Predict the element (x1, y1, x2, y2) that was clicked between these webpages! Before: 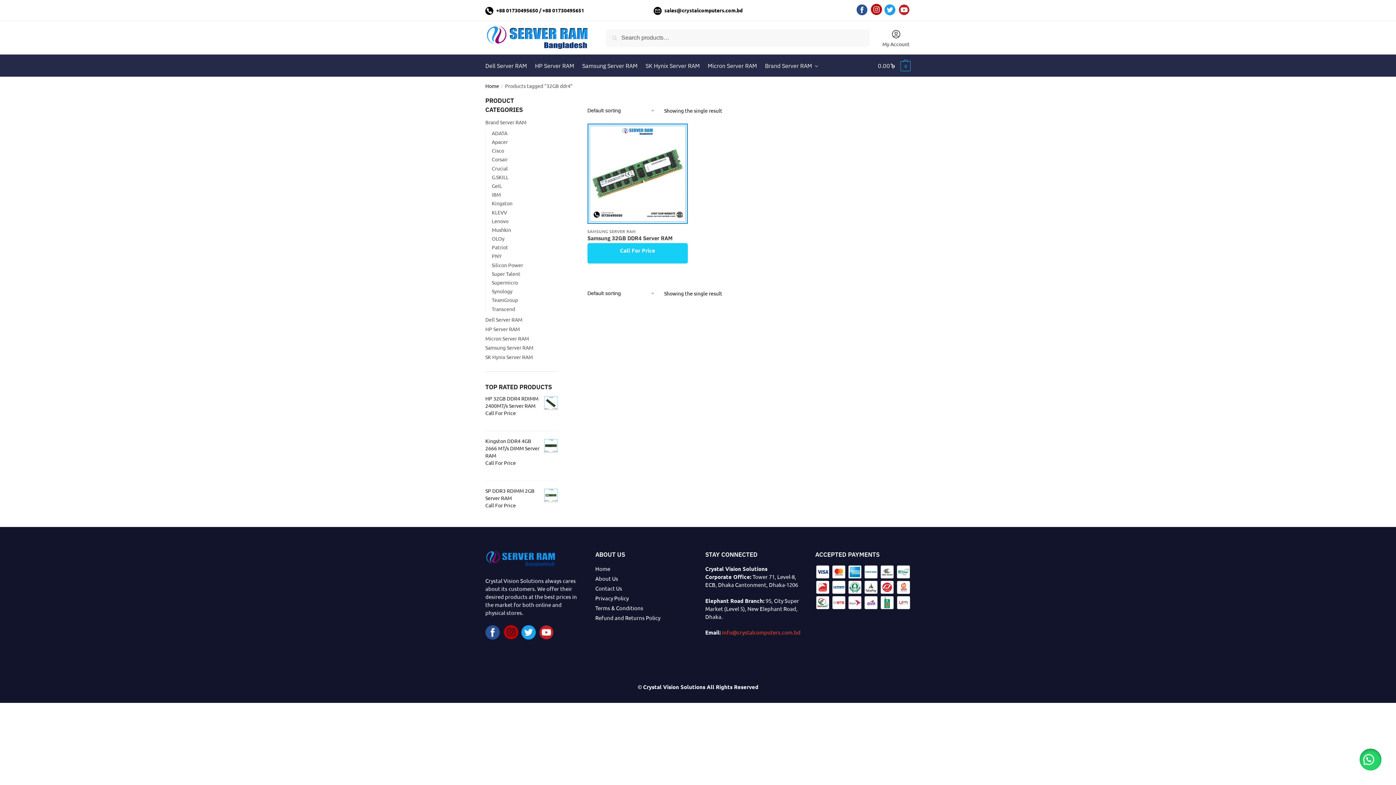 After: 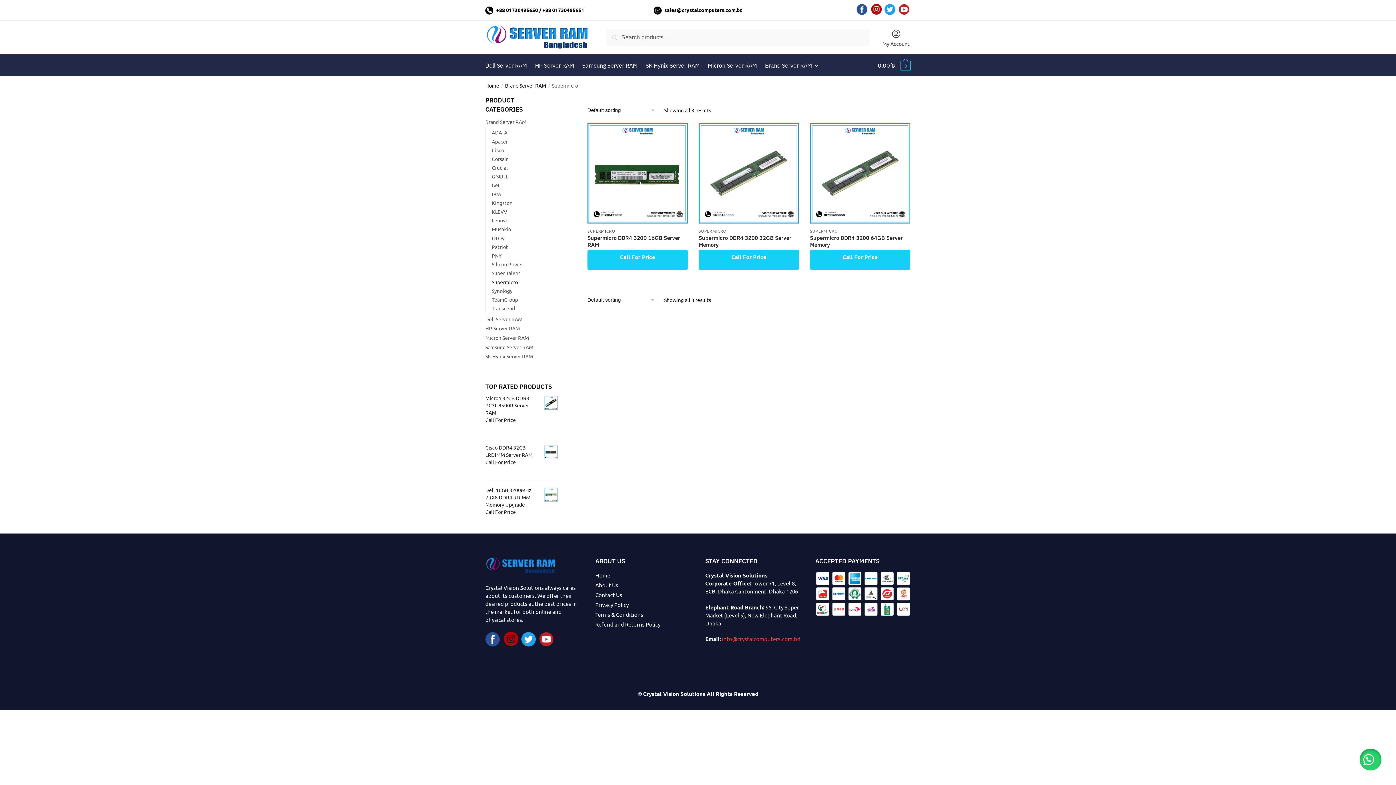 Action: bbox: (491, 279, 518, 285) label: Supermicro